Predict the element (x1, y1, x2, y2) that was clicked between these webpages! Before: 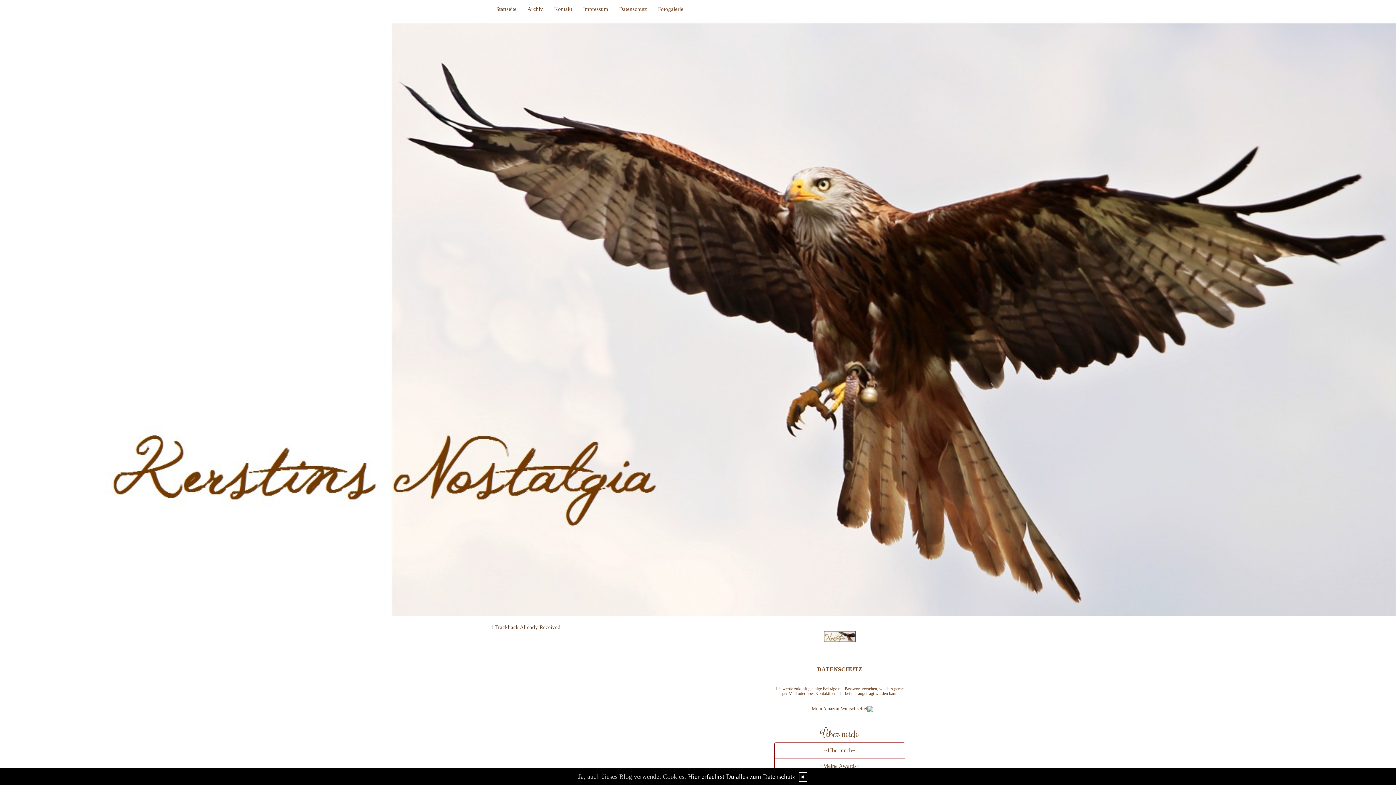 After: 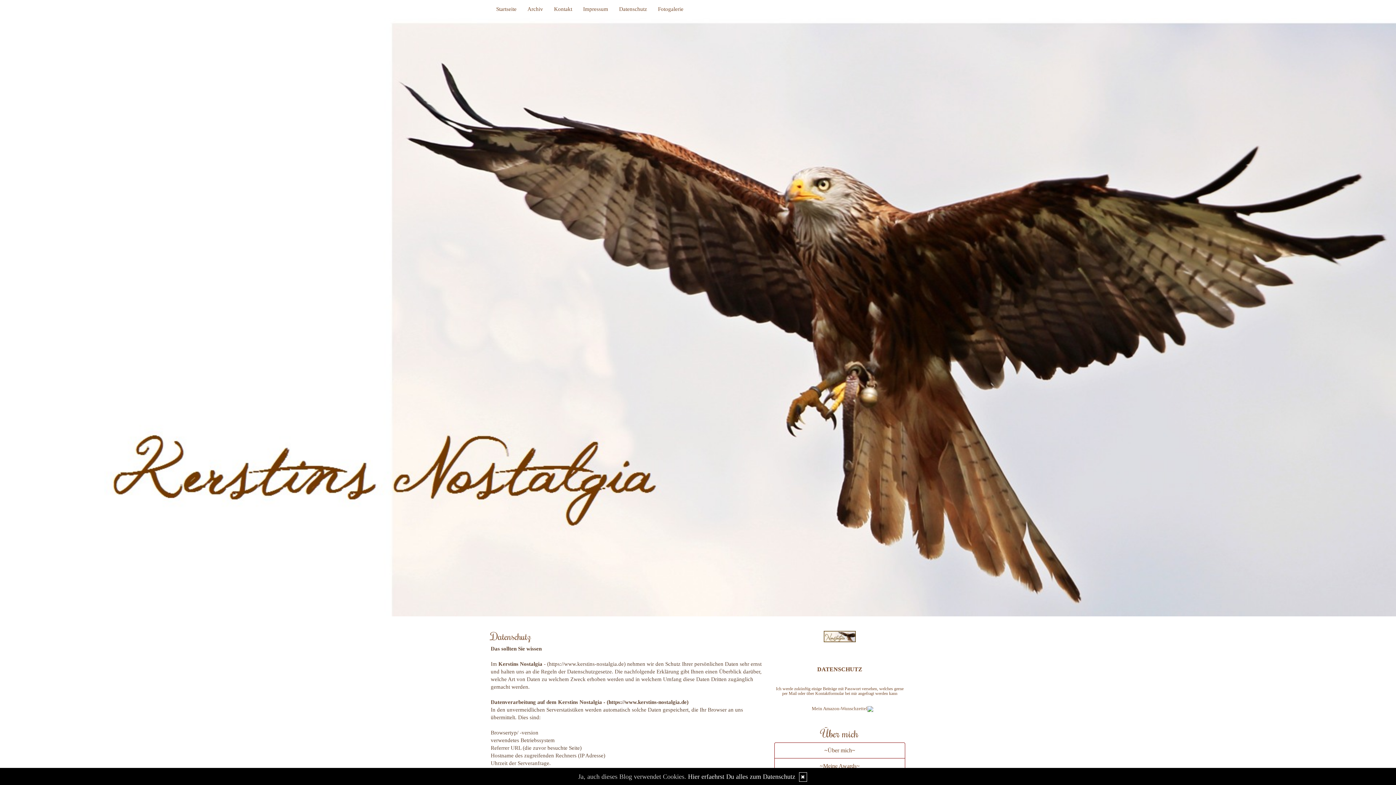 Action: label: DATENSCHUTZ bbox: (817, 666, 862, 672)